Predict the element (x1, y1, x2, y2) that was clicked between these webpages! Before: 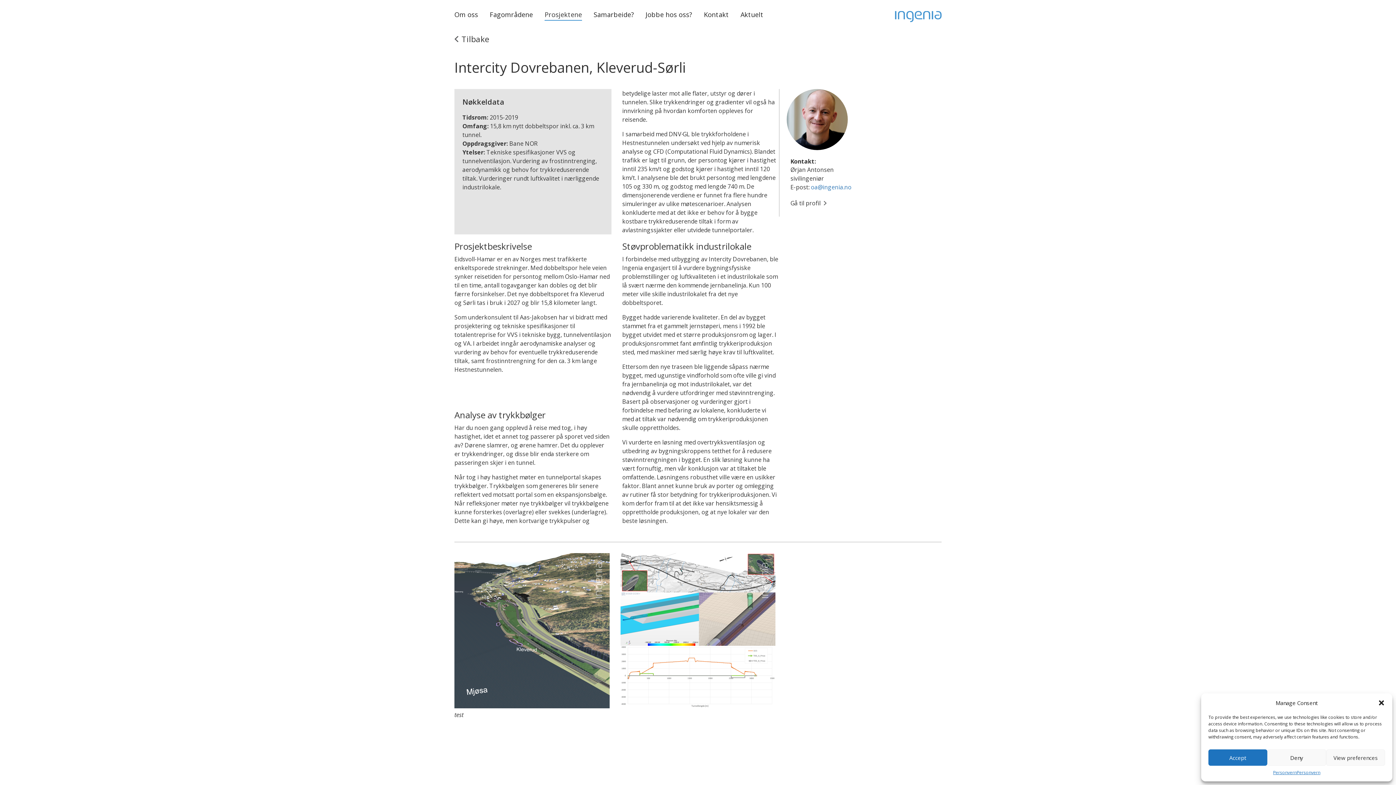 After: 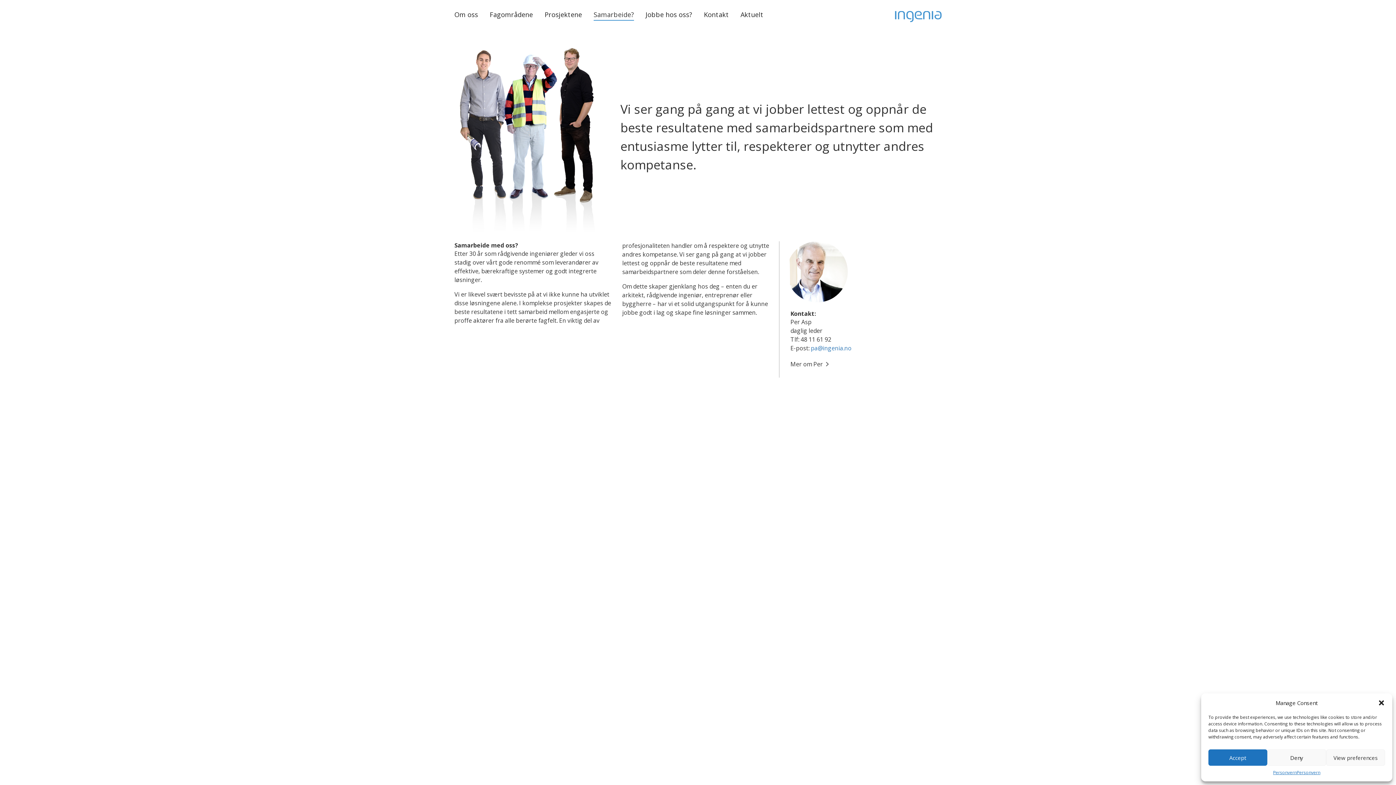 Action: bbox: (593, 9, 634, 20) label: Samarbeide?